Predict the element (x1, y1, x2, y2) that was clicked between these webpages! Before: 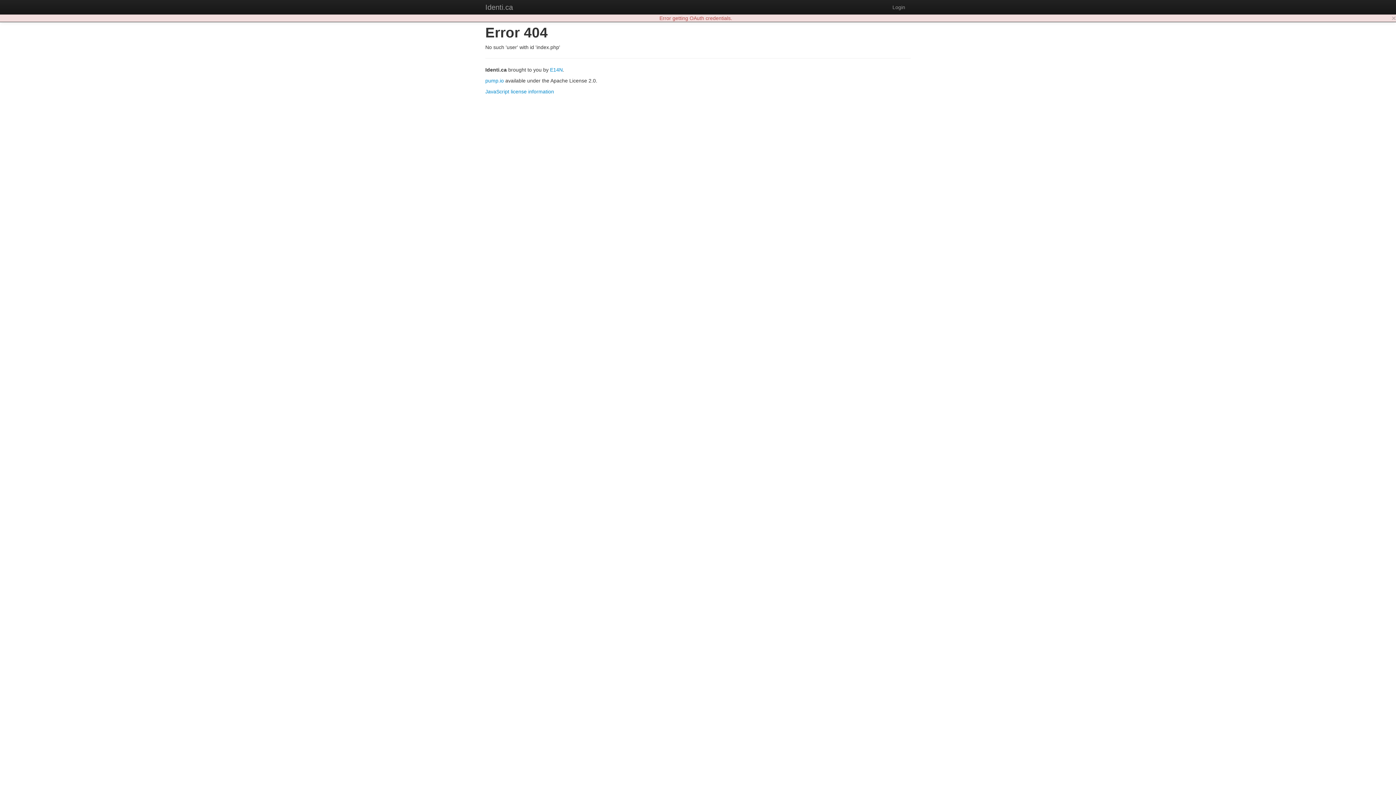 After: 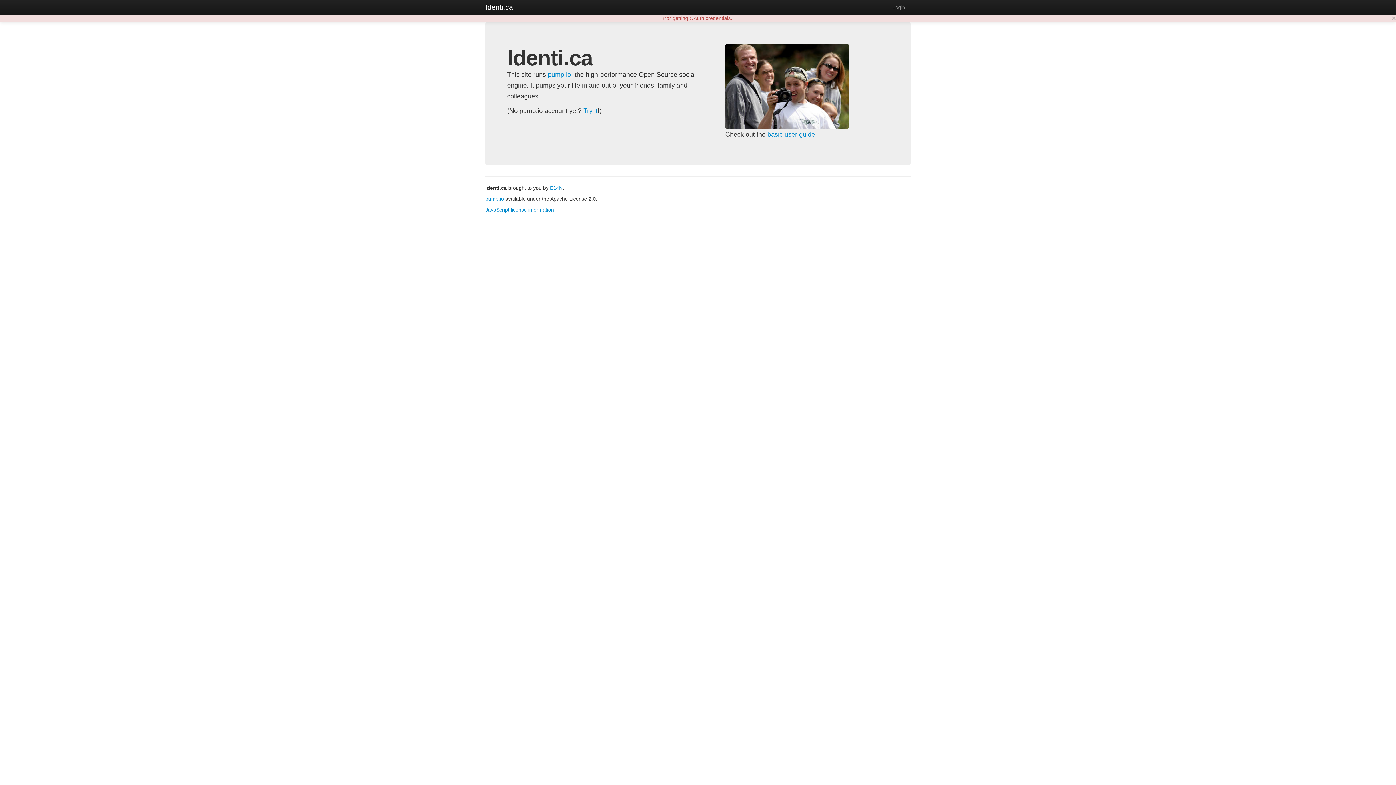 Action: bbox: (478, 0, 520, 14) label: Identi.ca